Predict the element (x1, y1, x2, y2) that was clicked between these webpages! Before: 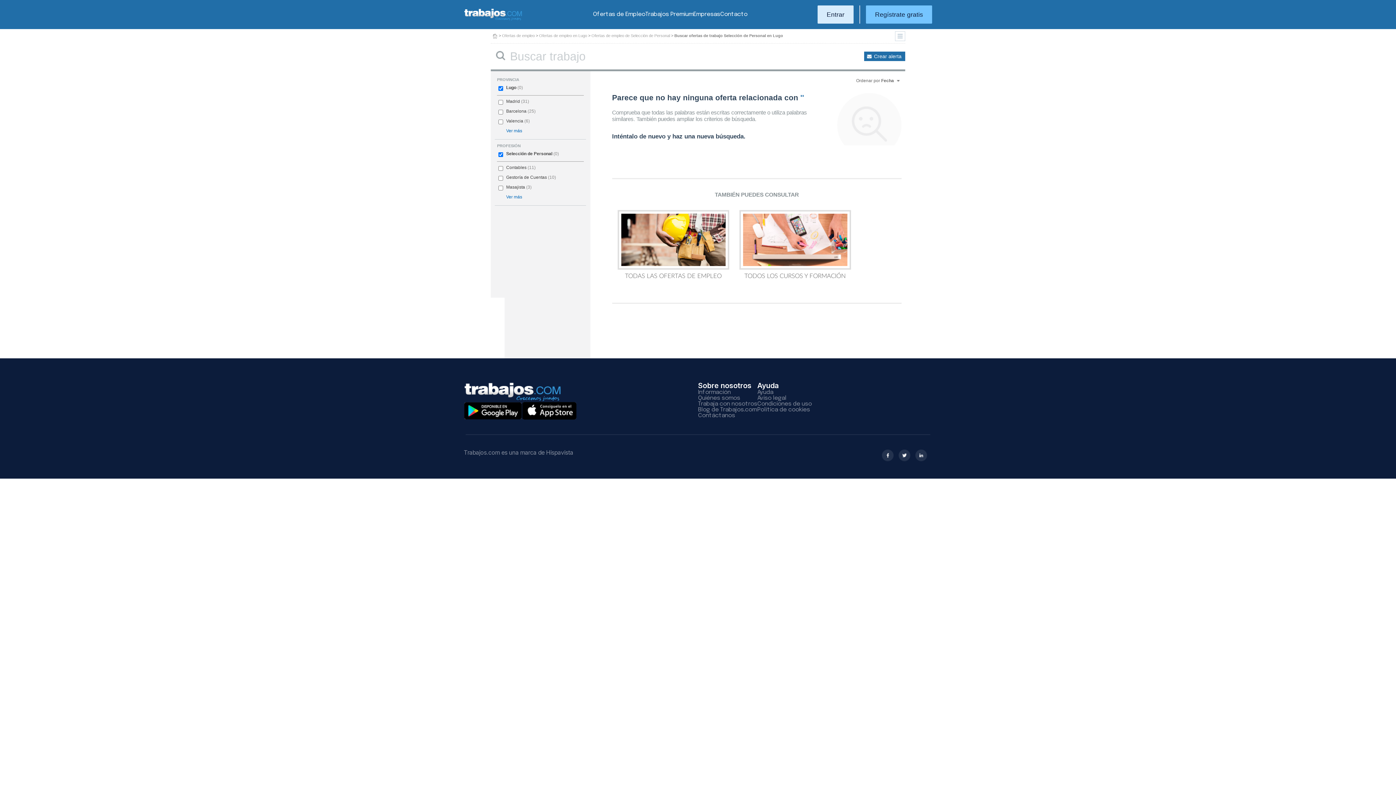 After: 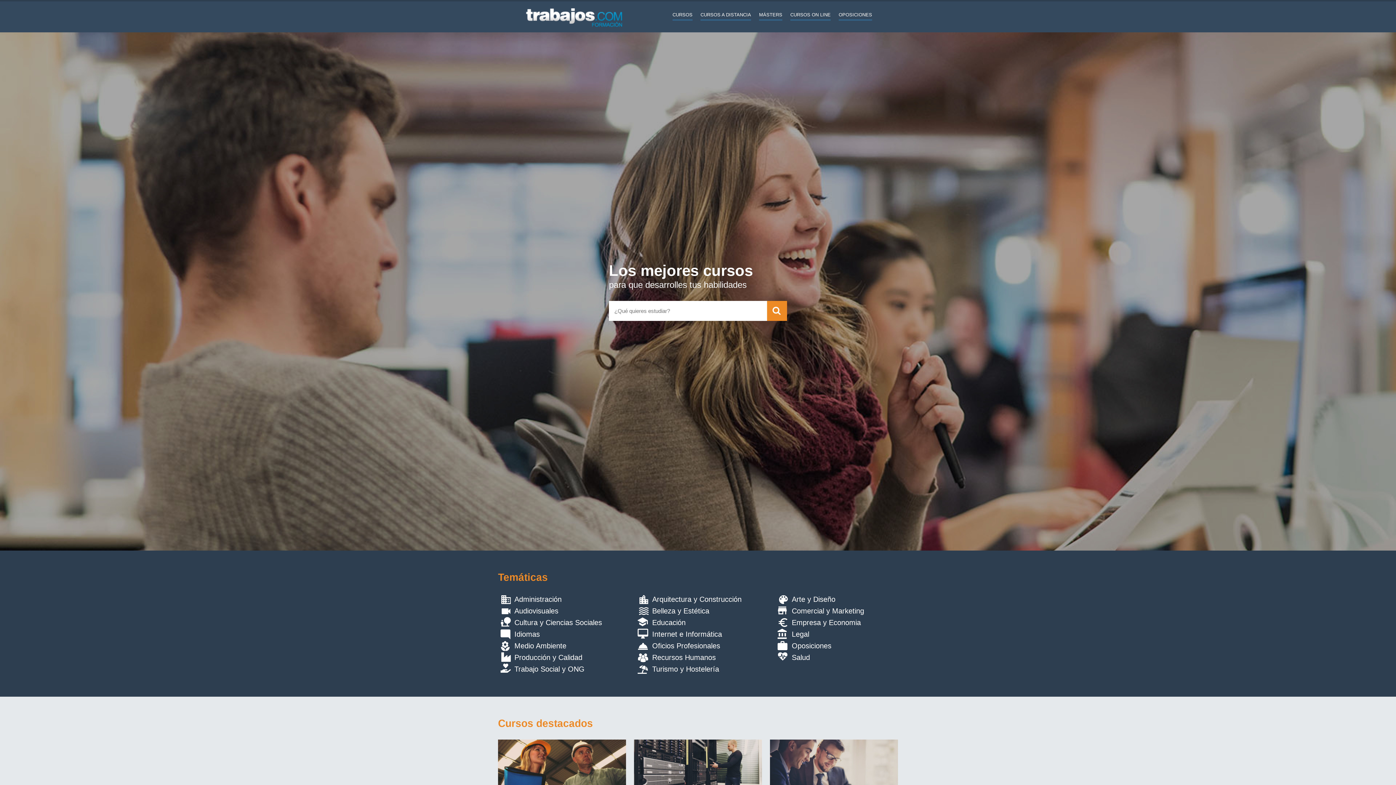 Action: bbox: (739, 210, 851, 279) label: TODOS LOS CURSOS Y FORMACIÓN